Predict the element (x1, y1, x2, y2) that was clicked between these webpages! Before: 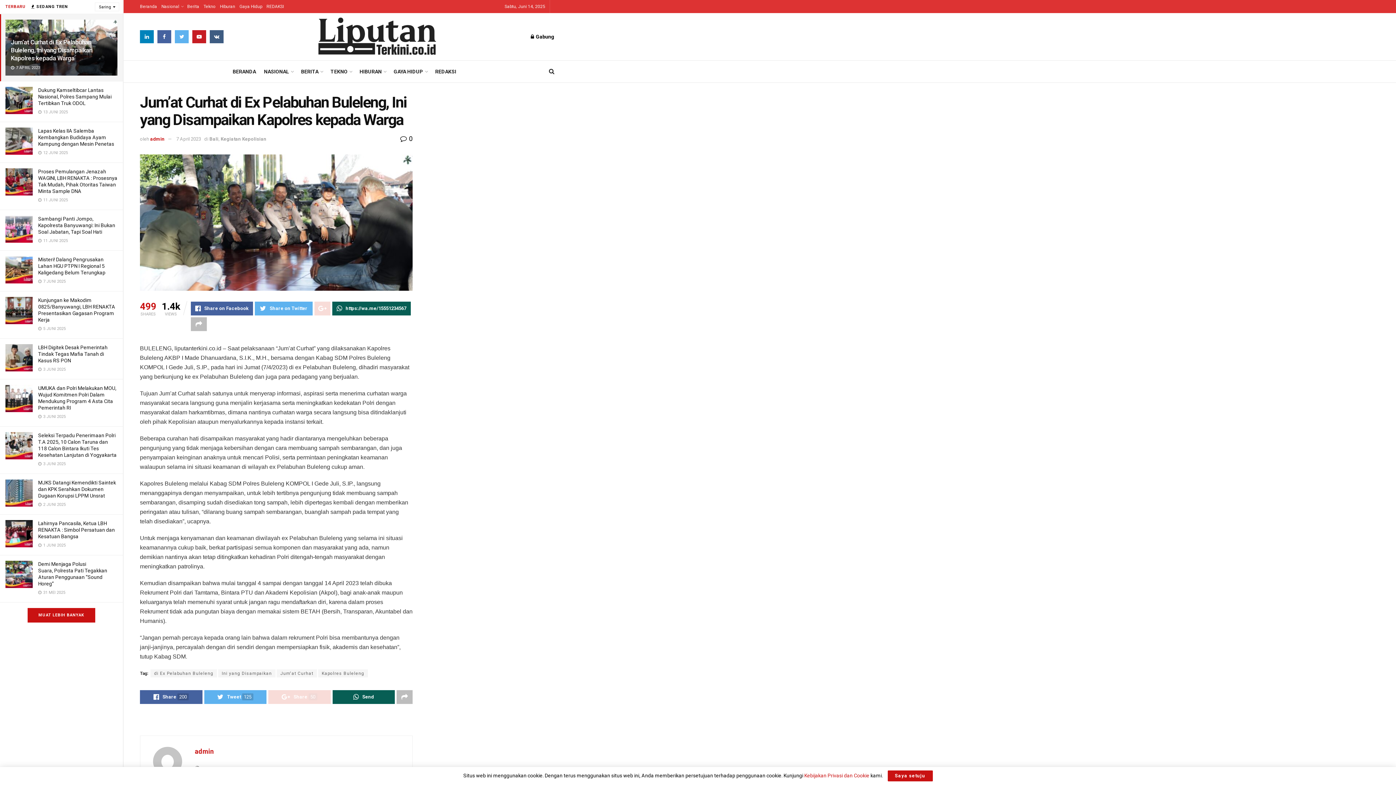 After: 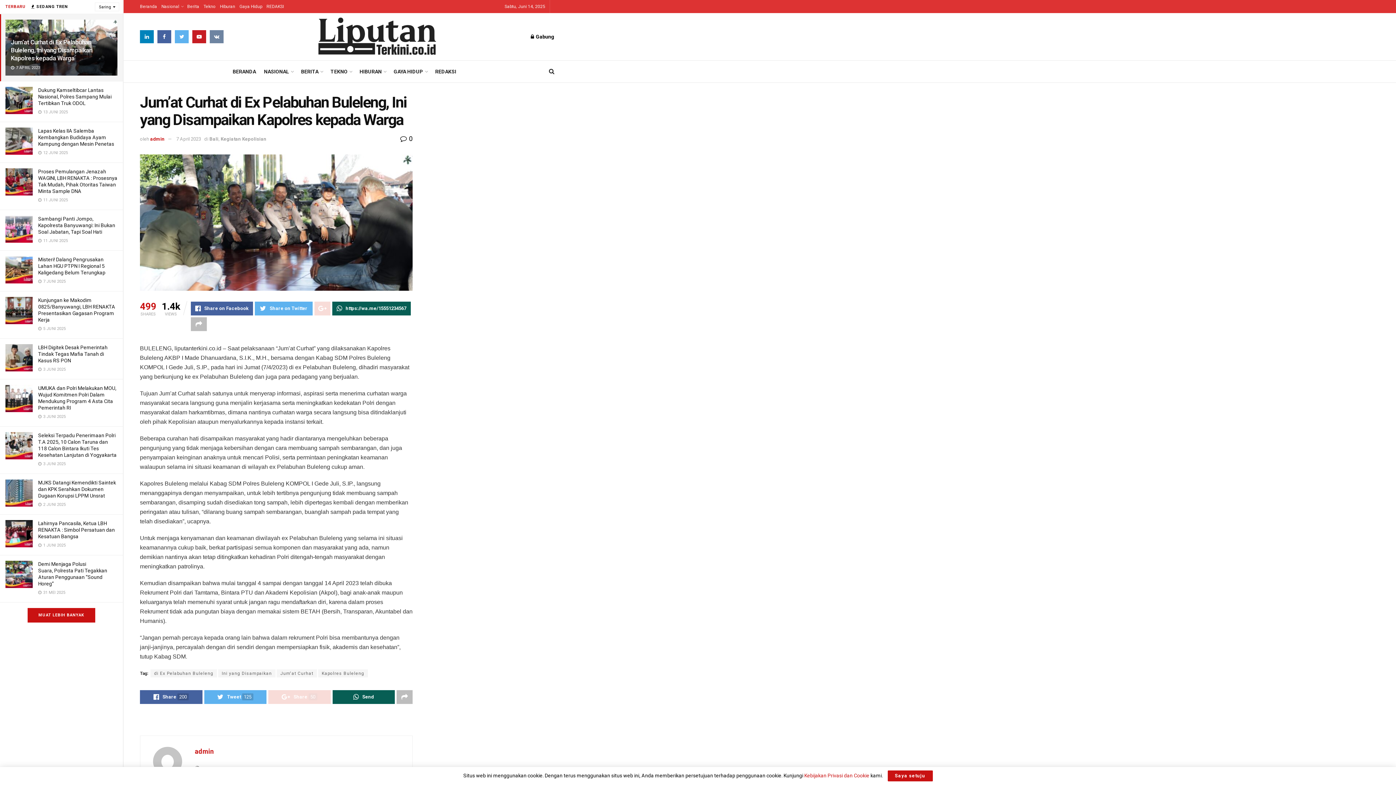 Action: bbox: (209, 30, 223, 43)